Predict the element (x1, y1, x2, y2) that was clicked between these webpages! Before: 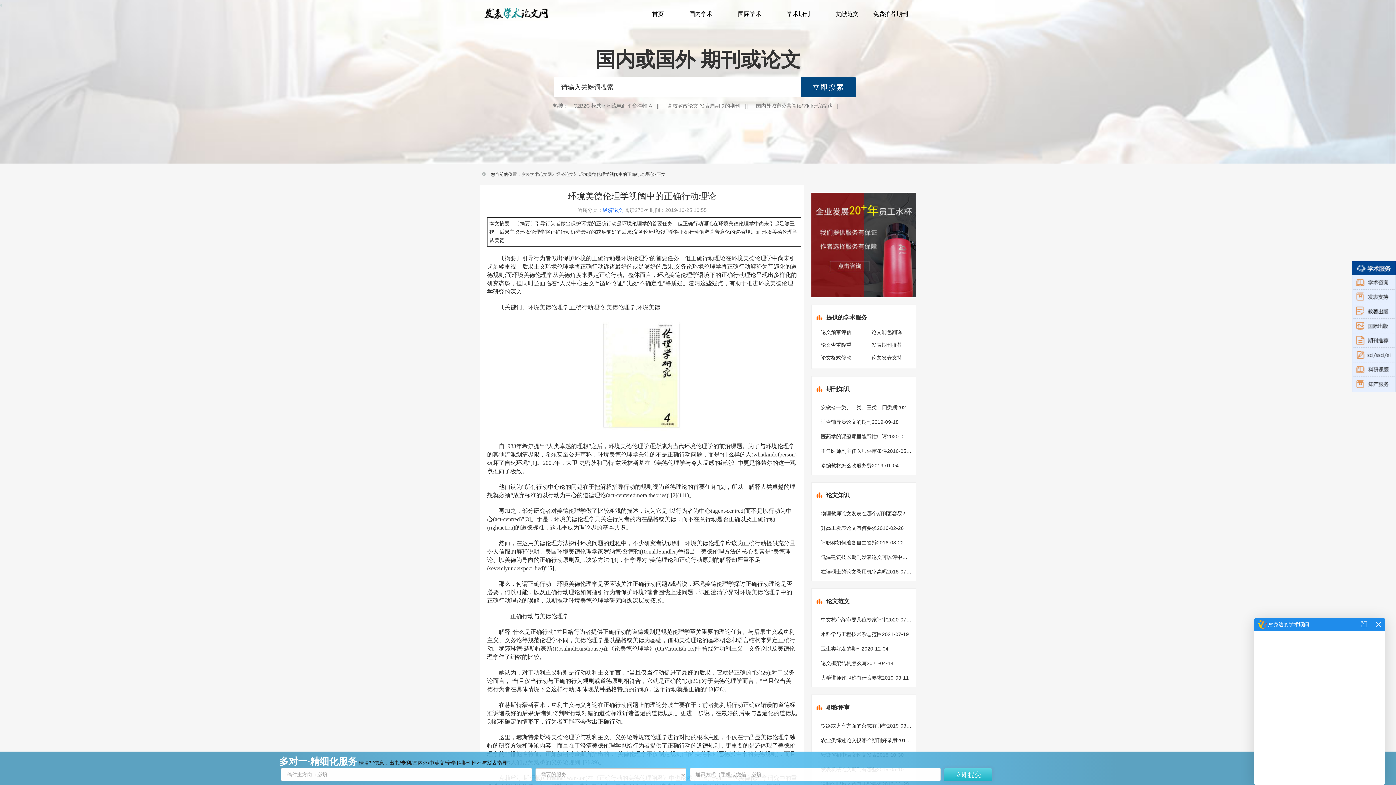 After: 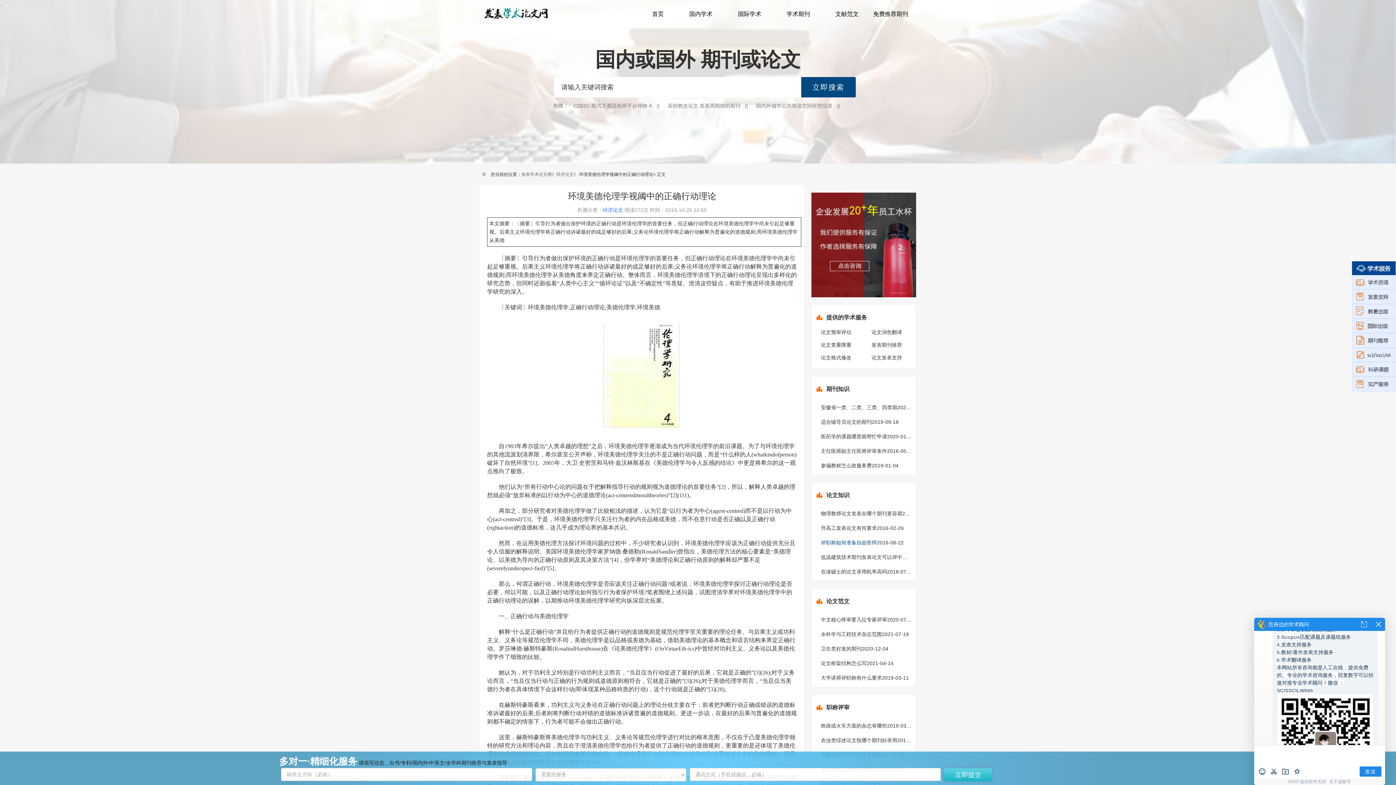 Action: label: 评职称如何准备自由答辩 bbox: (821, 540, 877, 545)